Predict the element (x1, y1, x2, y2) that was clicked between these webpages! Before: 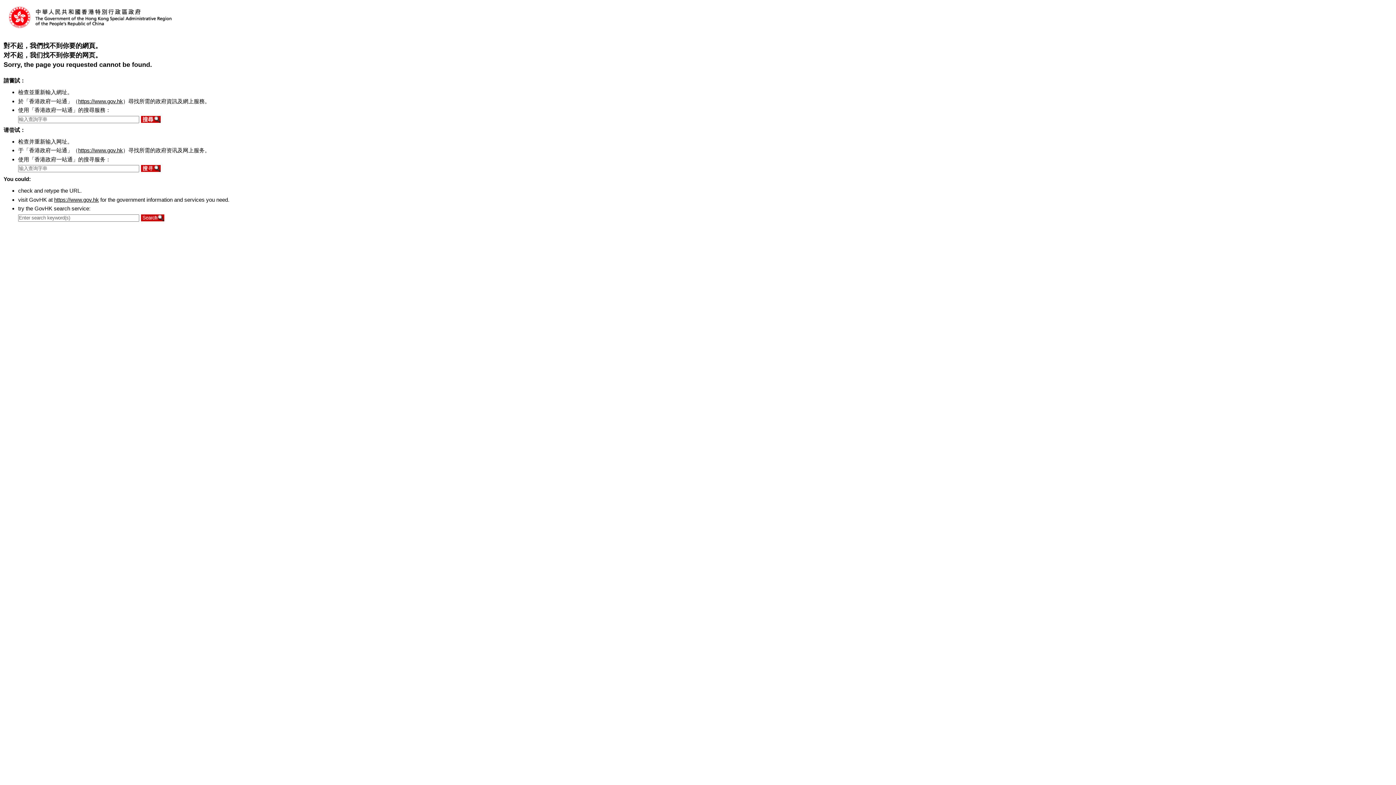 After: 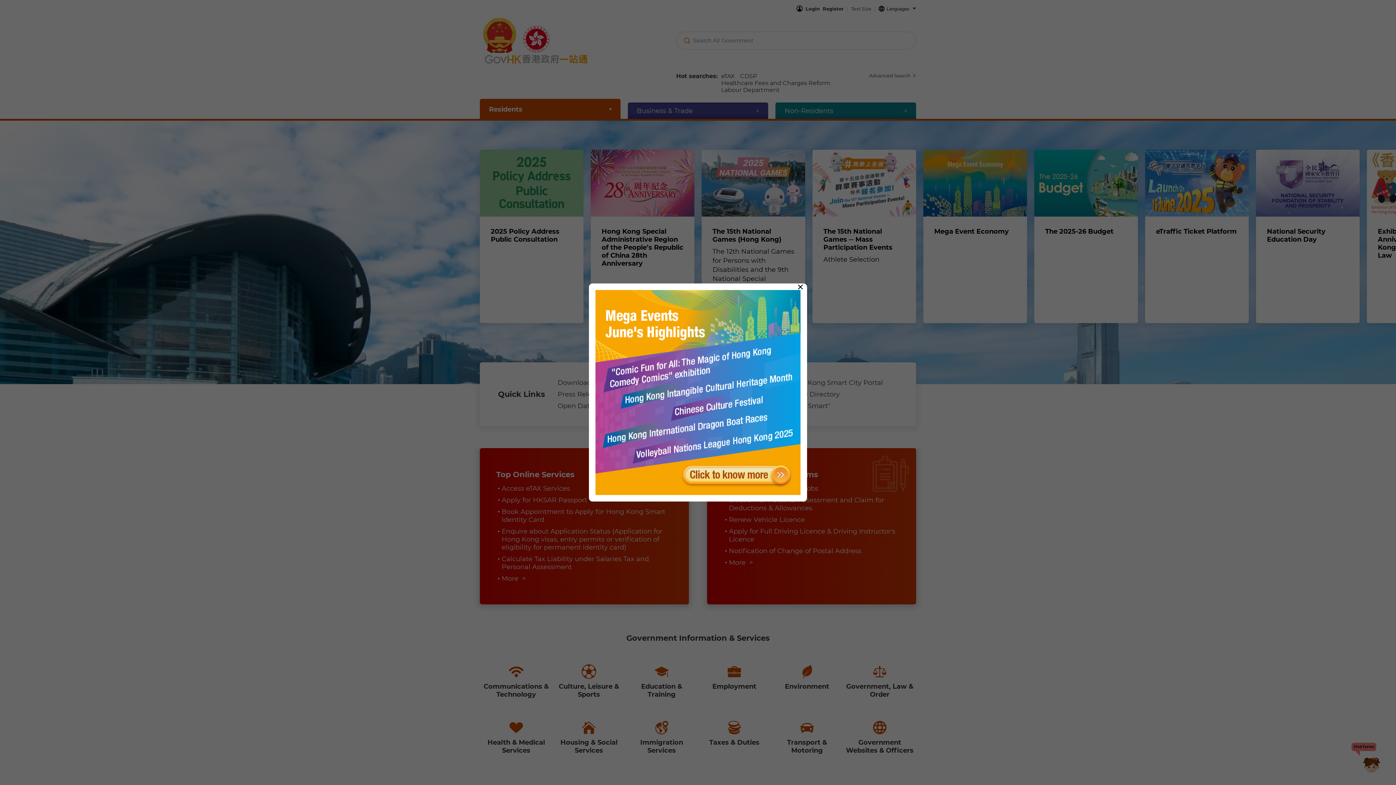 Action: bbox: (54, 196, 98, 202) label: https://www.gov.hk